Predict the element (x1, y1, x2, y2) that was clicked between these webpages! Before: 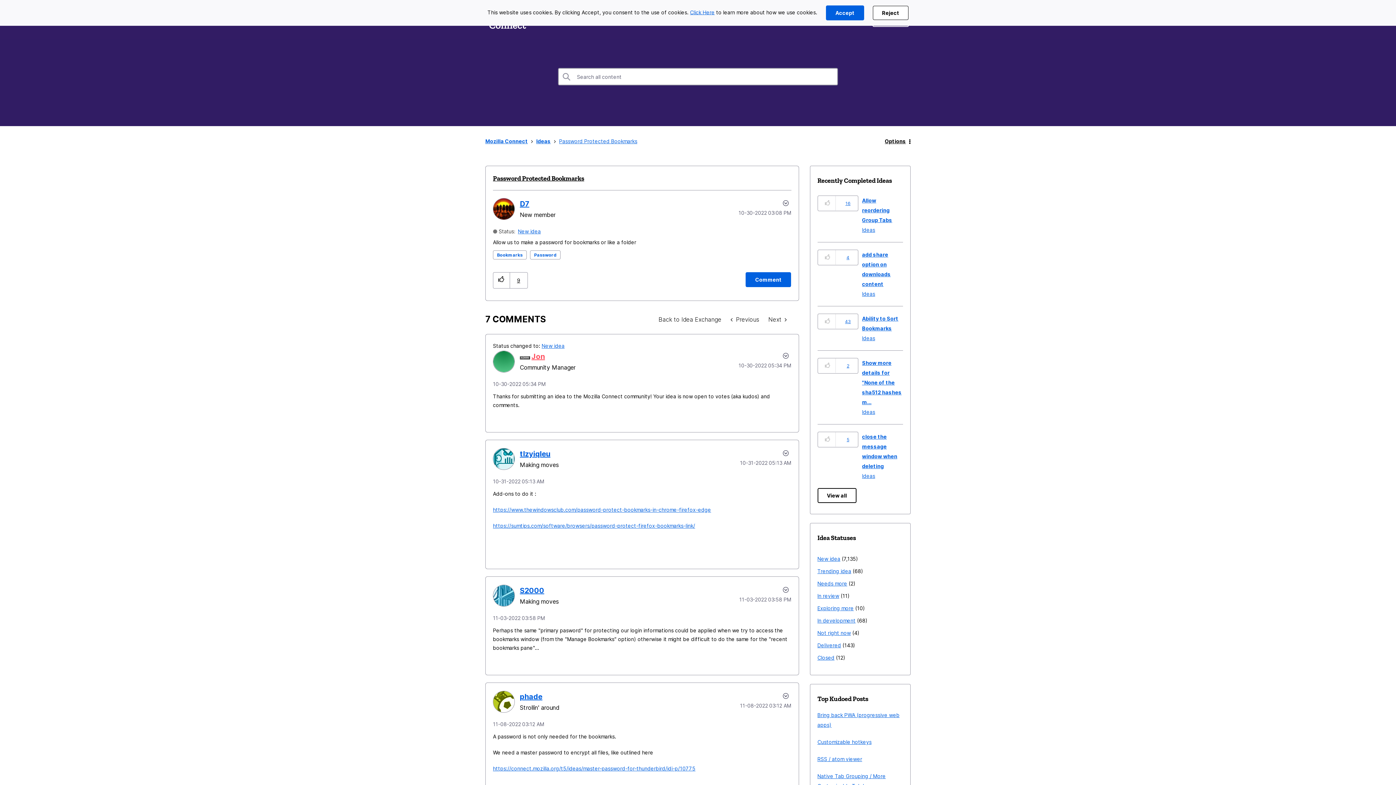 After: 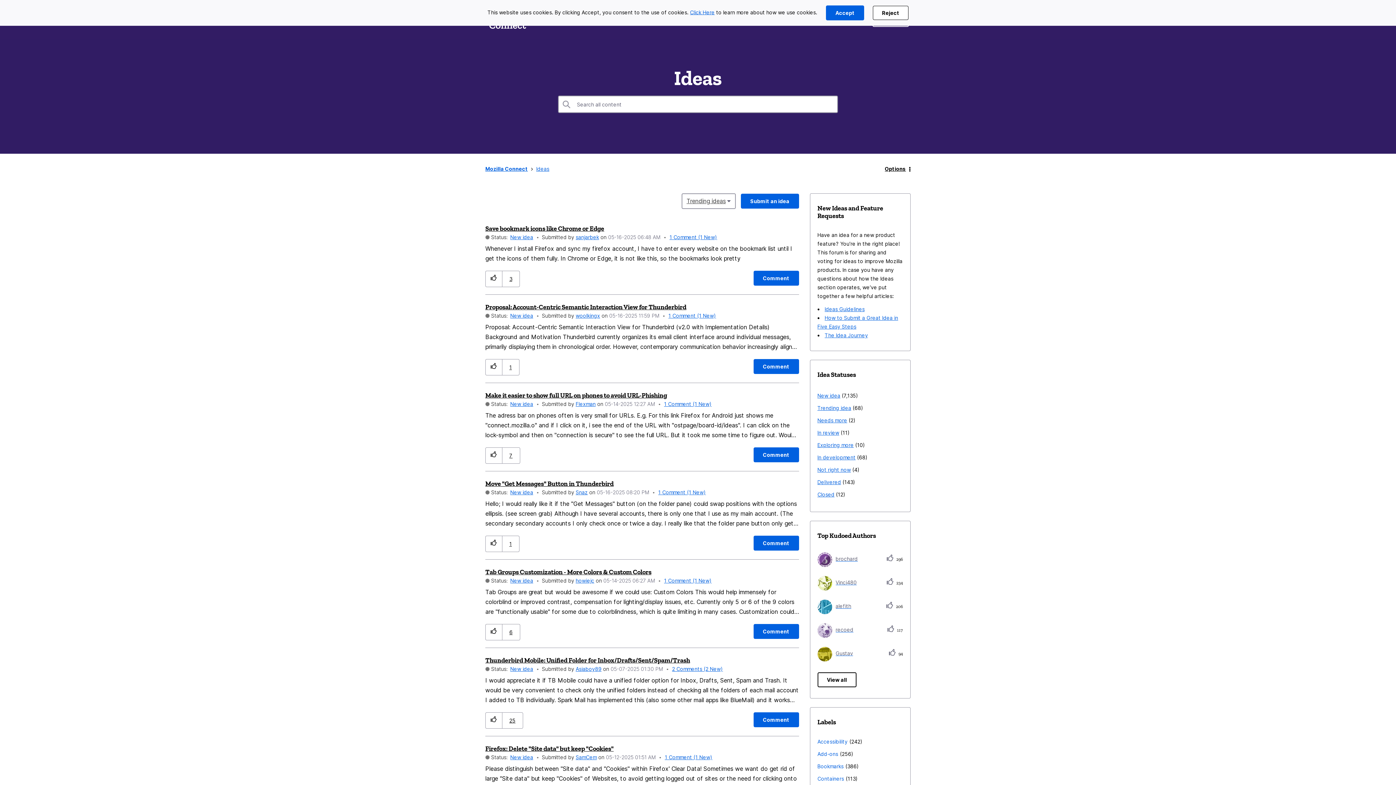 Action: bbox: (862, 473, 875, 479) label: Ideas